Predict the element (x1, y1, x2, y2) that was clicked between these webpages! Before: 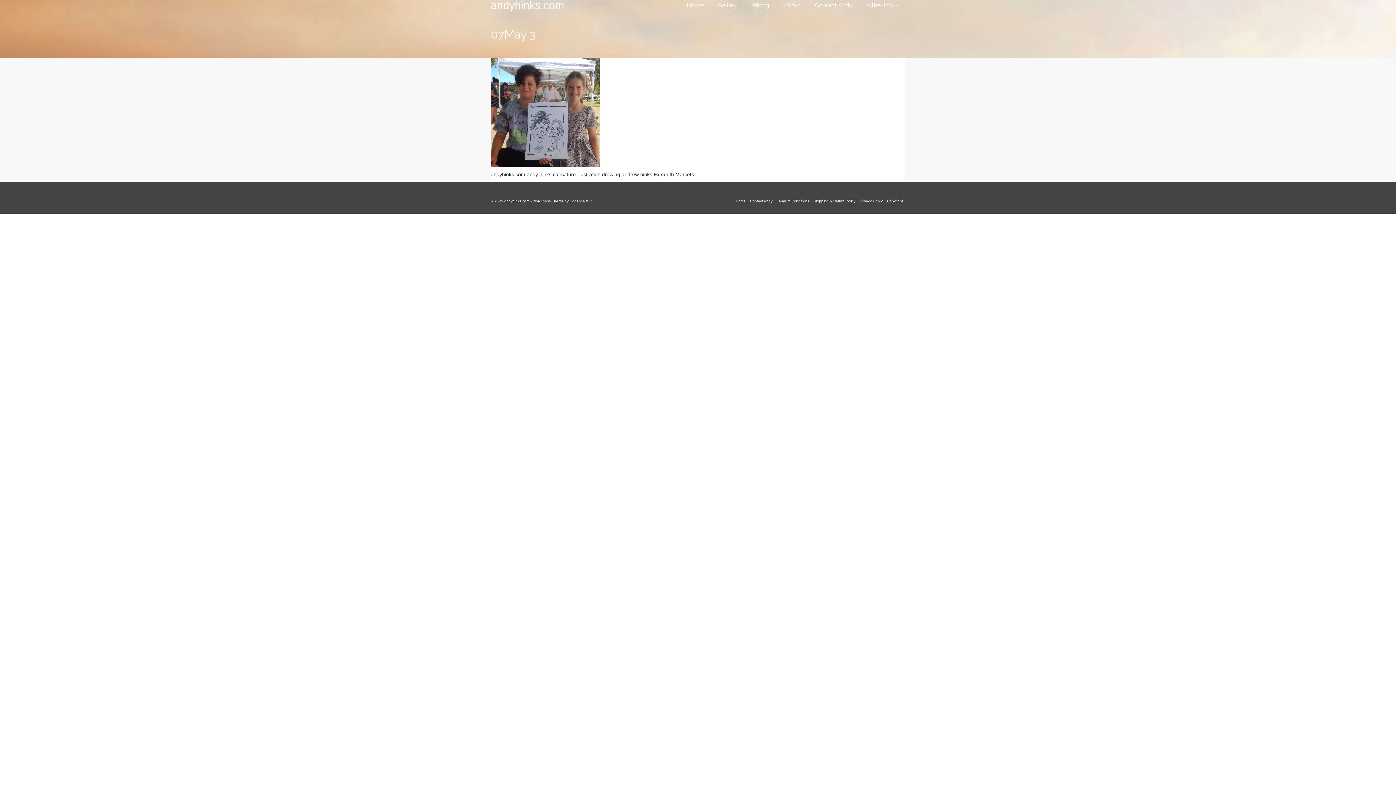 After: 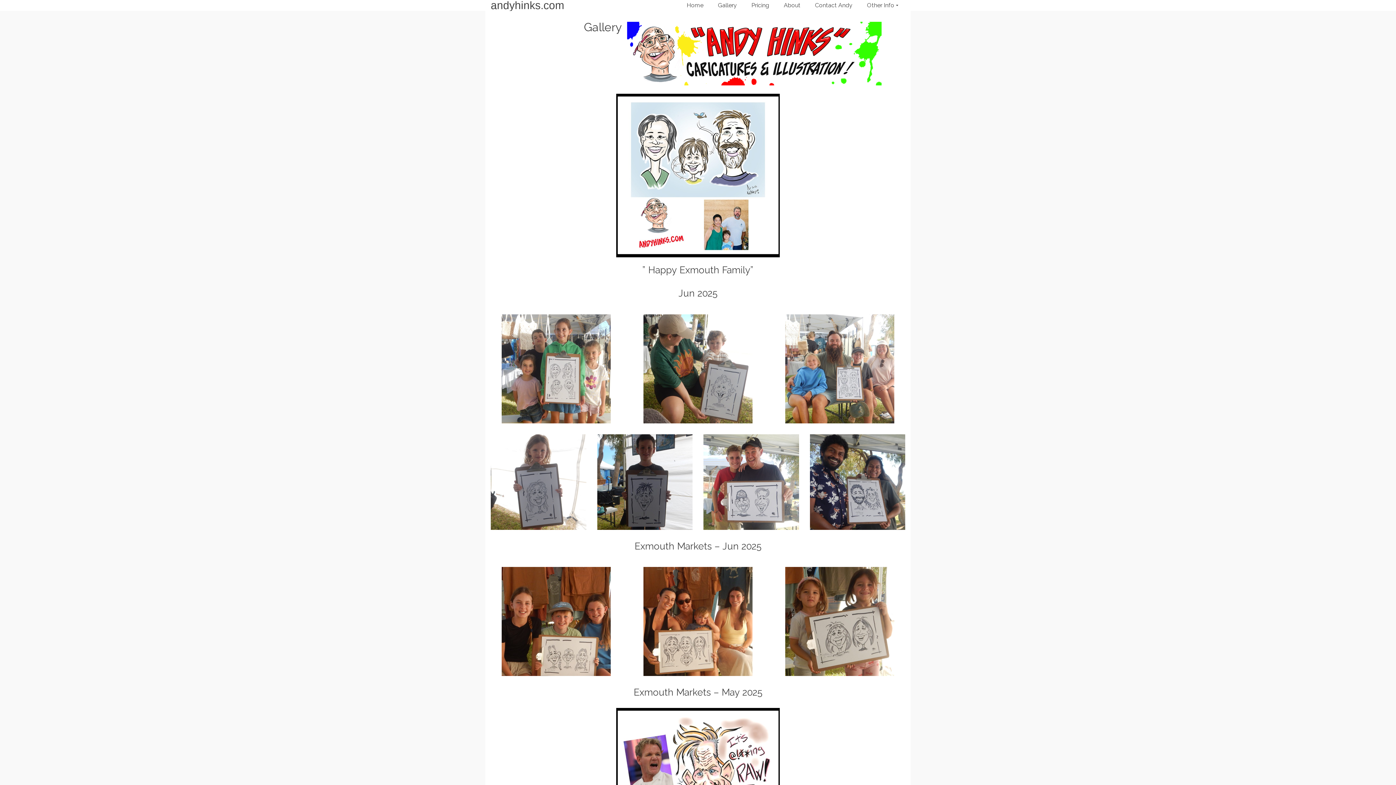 Action: label: Gallery bbox: (710, 0, 744, 10)